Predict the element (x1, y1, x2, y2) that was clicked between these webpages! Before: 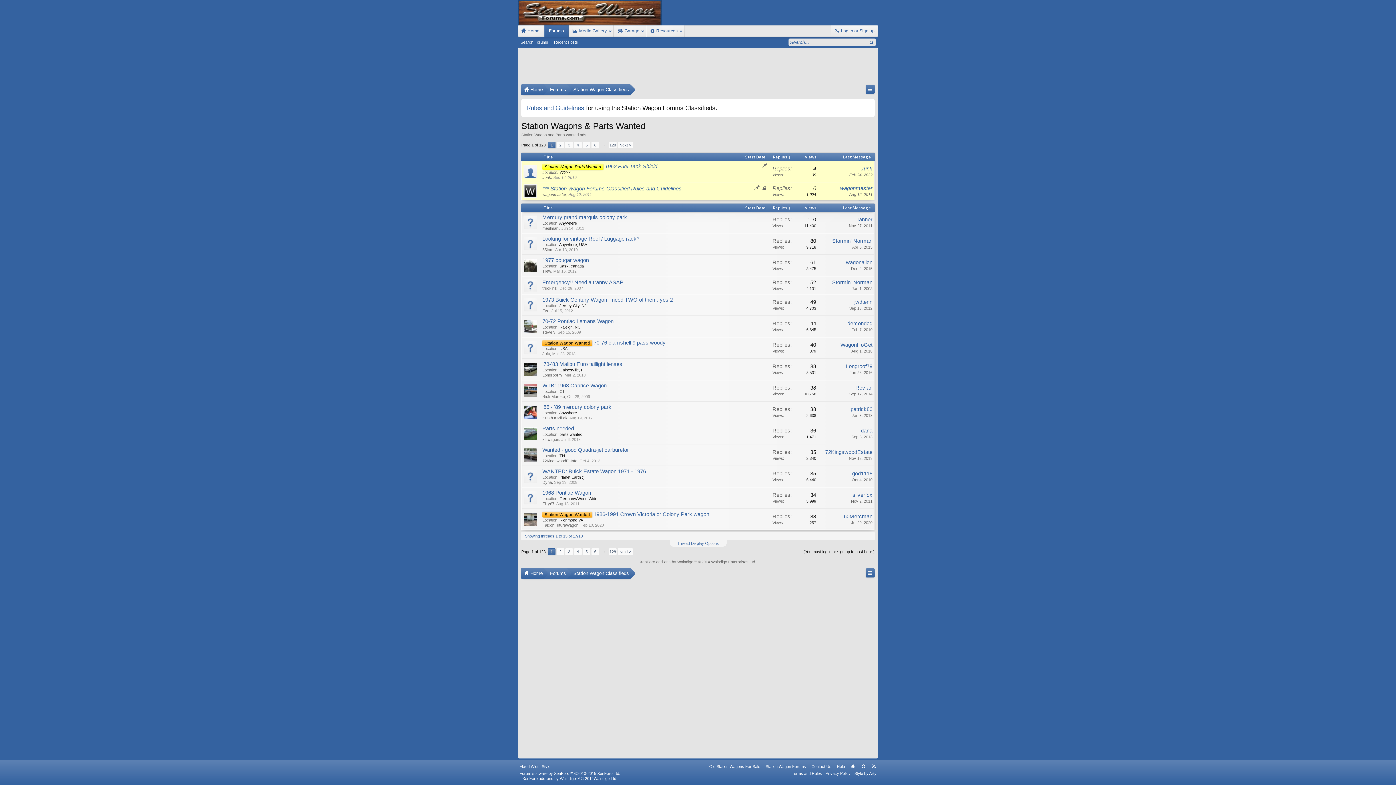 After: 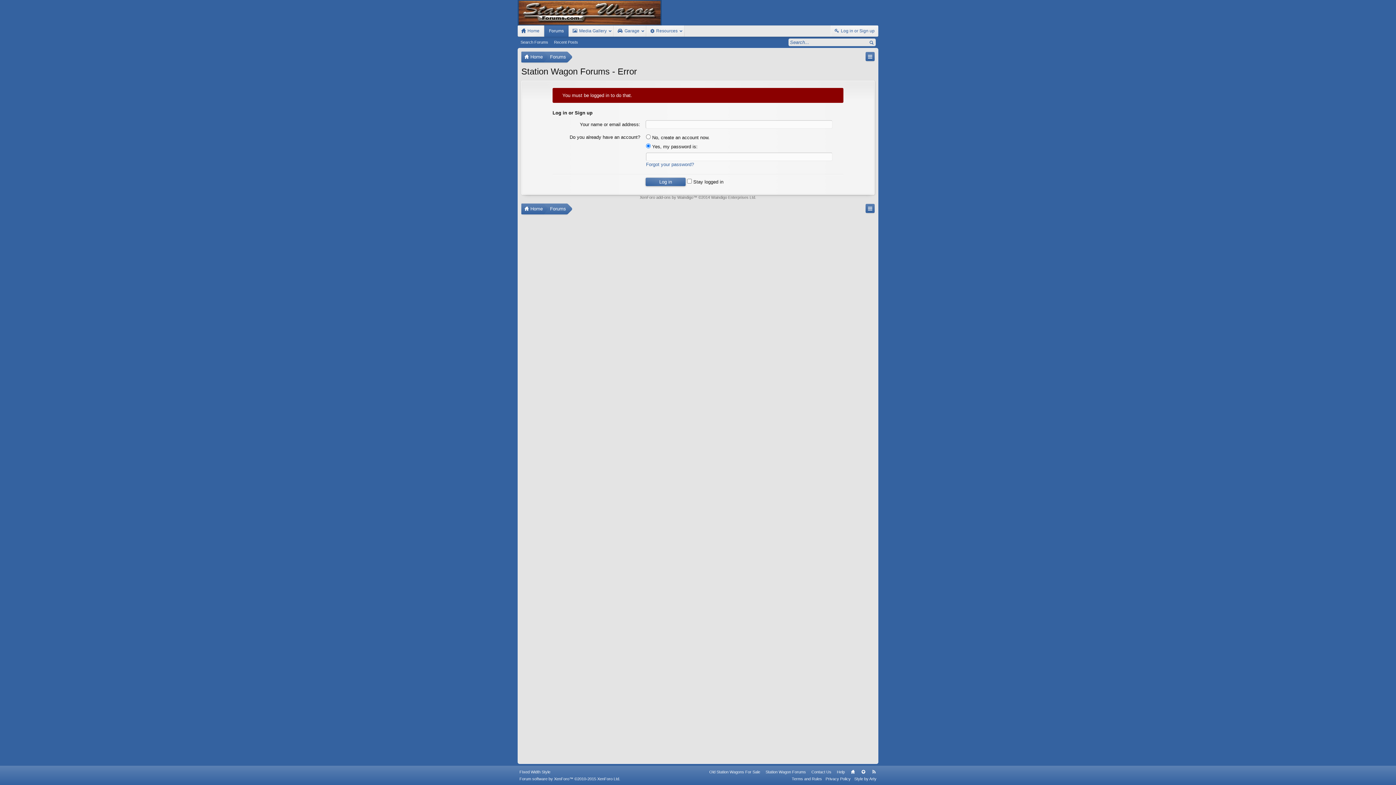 Action: bbox: (542, 382, 606, 388) label: WTB: 1968 Caprice Wagon